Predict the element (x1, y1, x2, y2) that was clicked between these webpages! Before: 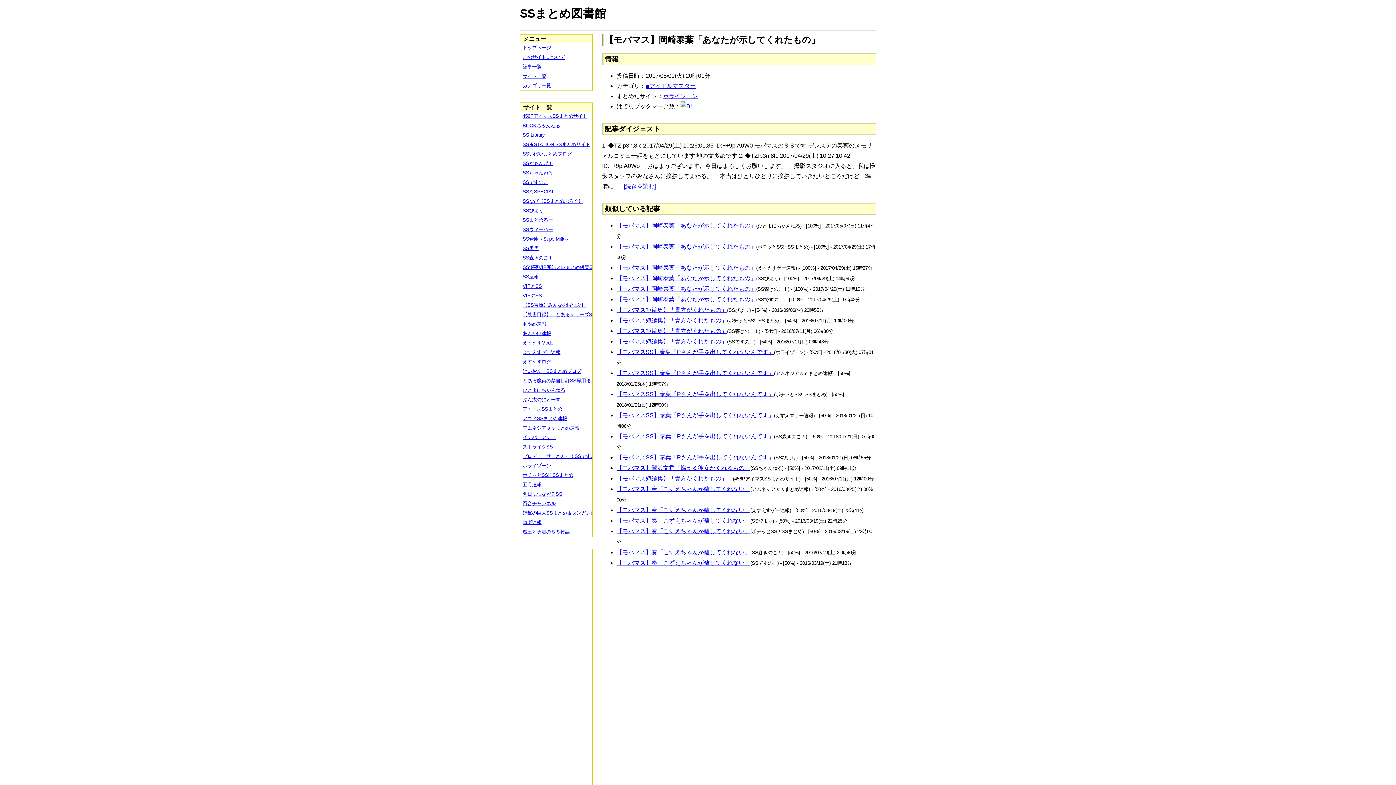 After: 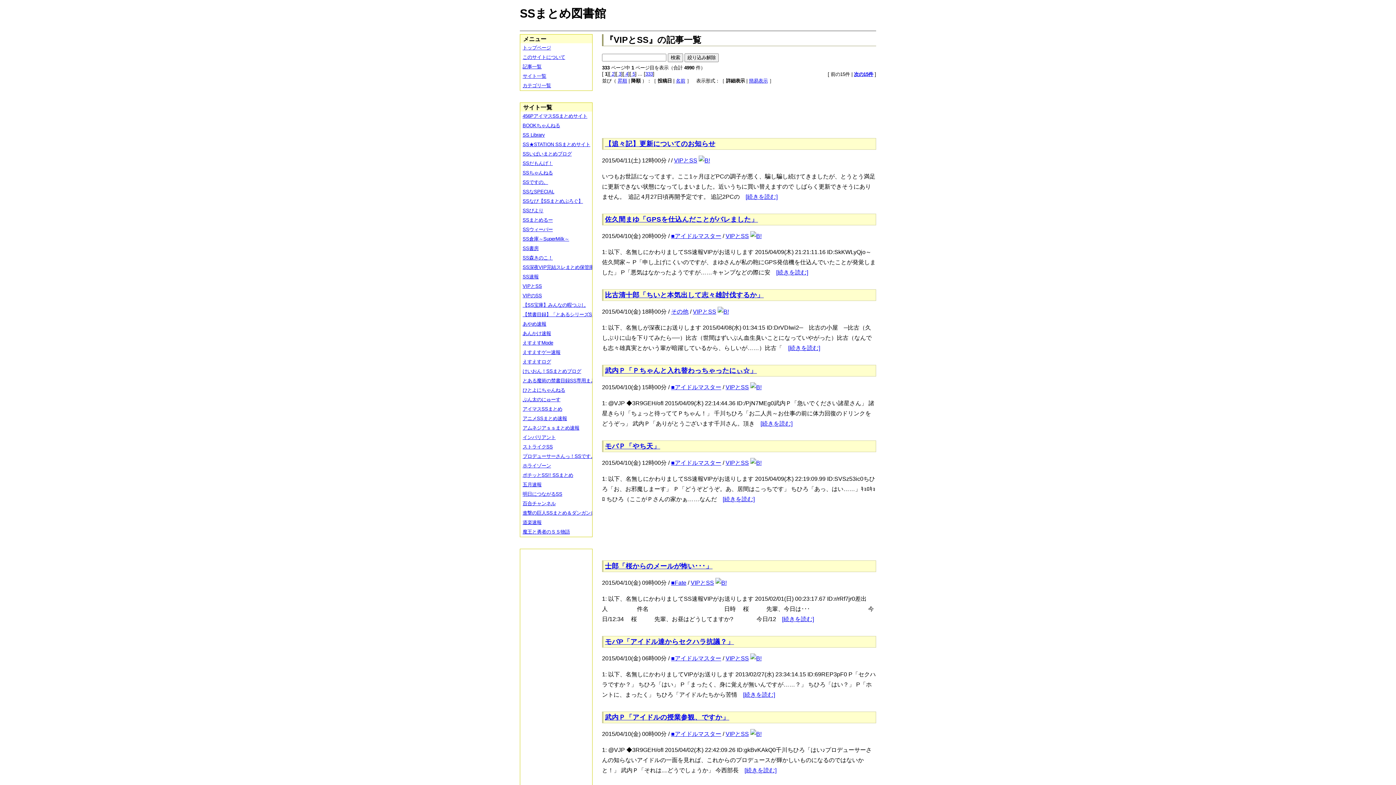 Action: bbox: (520, 281, 597, 291) label: VIPとSS